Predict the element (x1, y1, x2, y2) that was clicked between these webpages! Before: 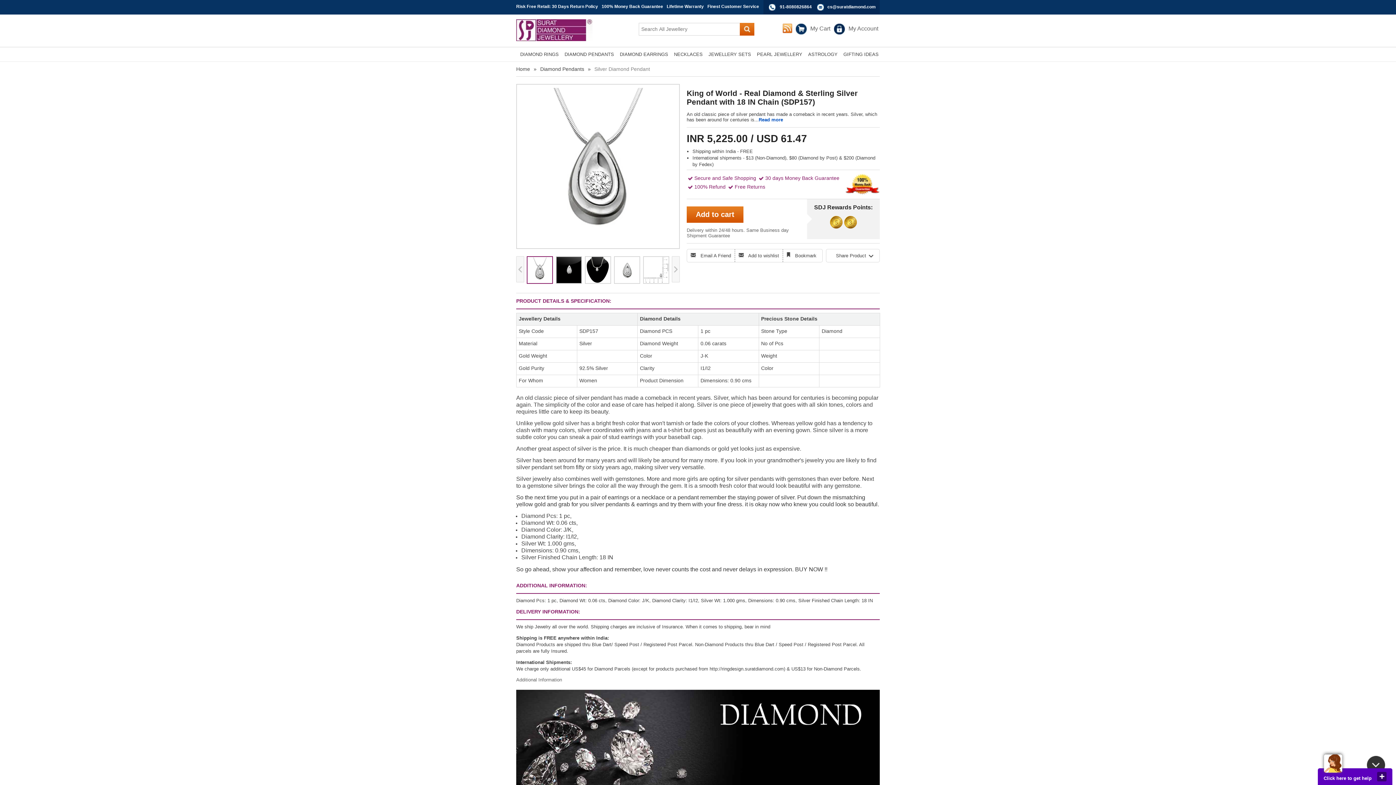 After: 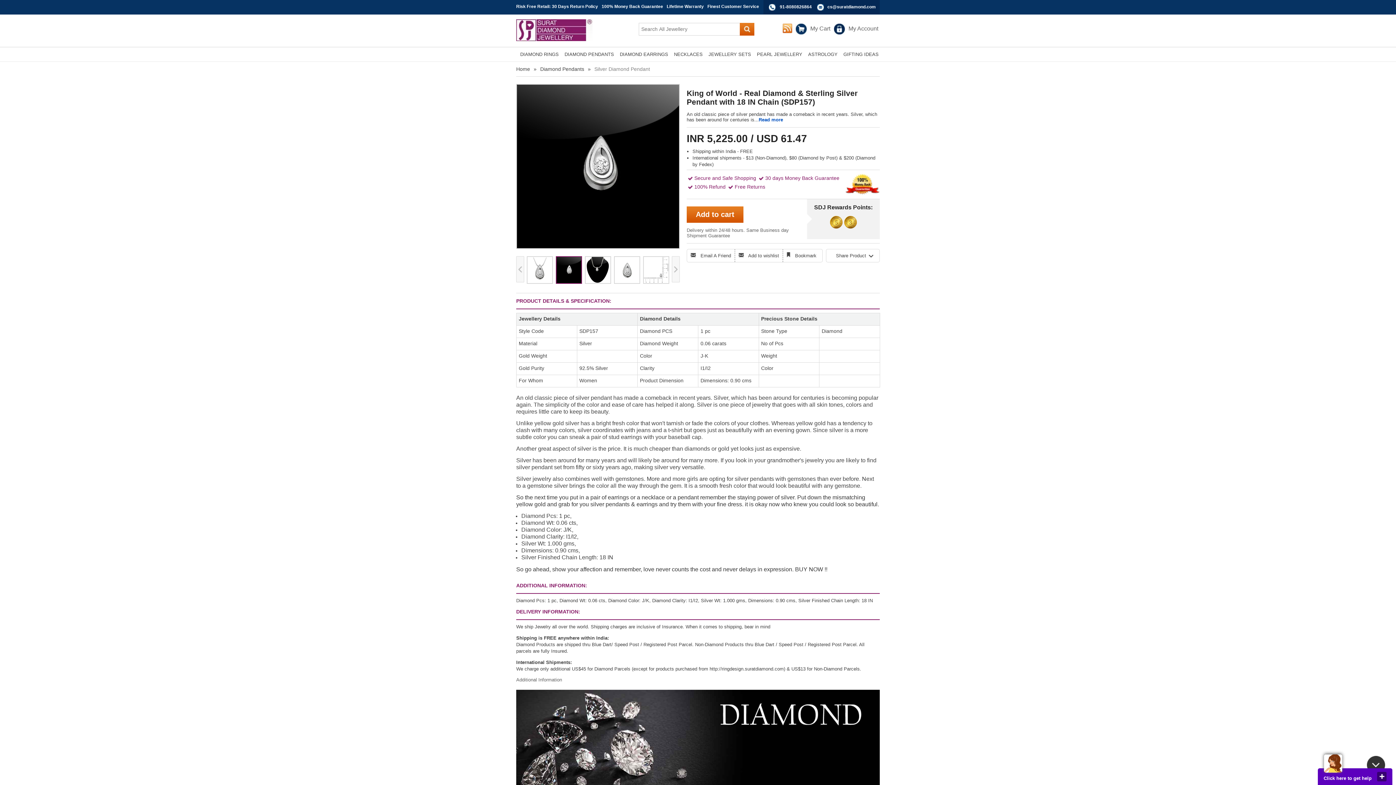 Action: bbox: (556, 256, 582, 284)